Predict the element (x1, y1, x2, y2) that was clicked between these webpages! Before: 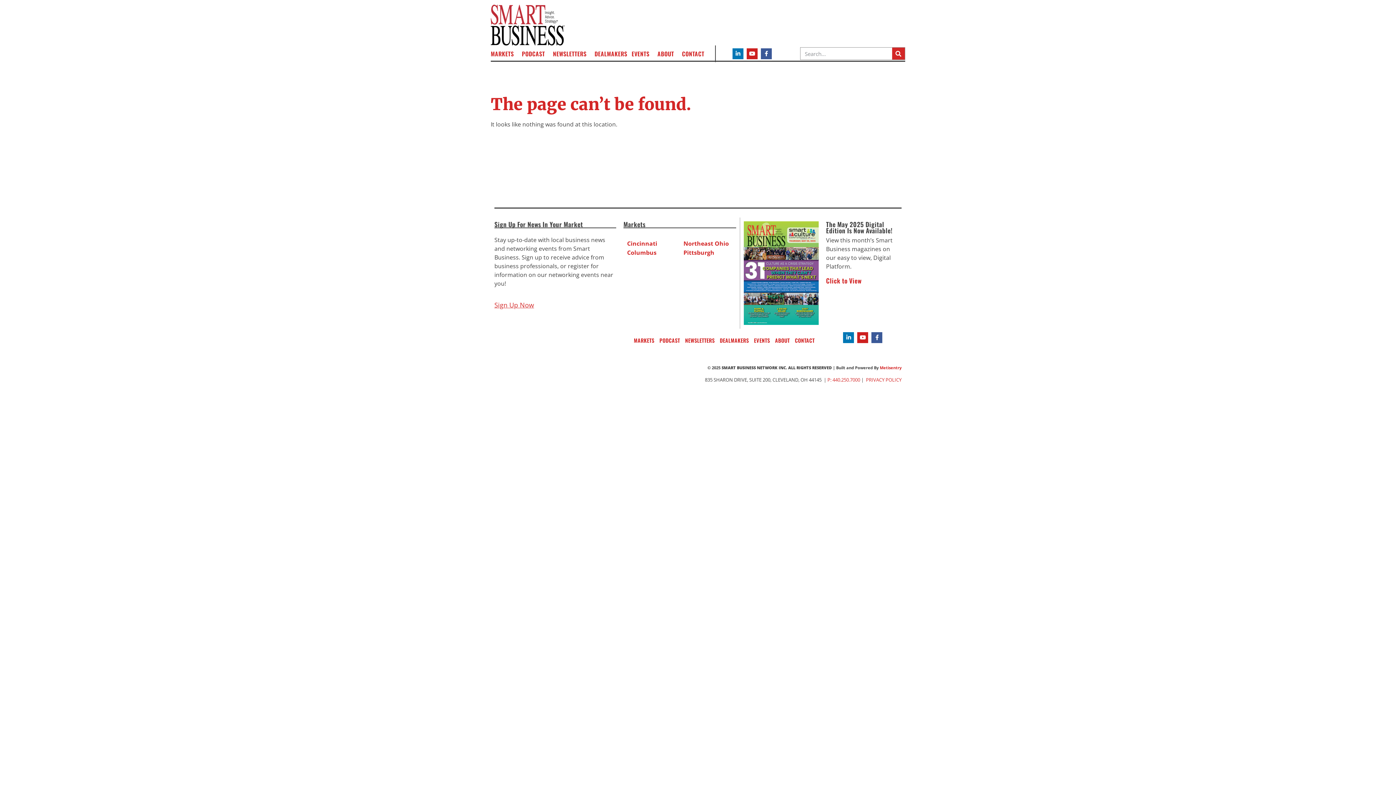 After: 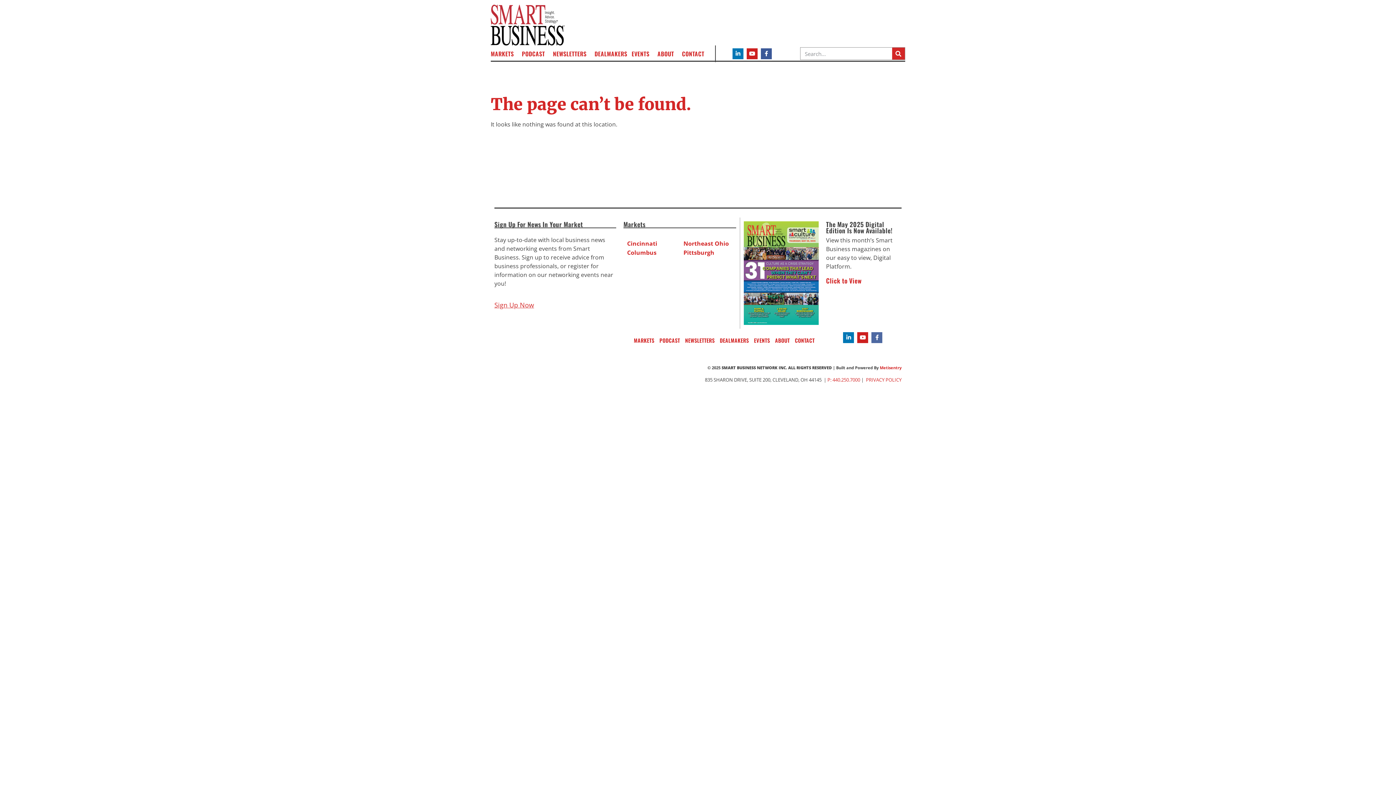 Action: bbox: (871, 332, 882, 343) label: Facebook-f